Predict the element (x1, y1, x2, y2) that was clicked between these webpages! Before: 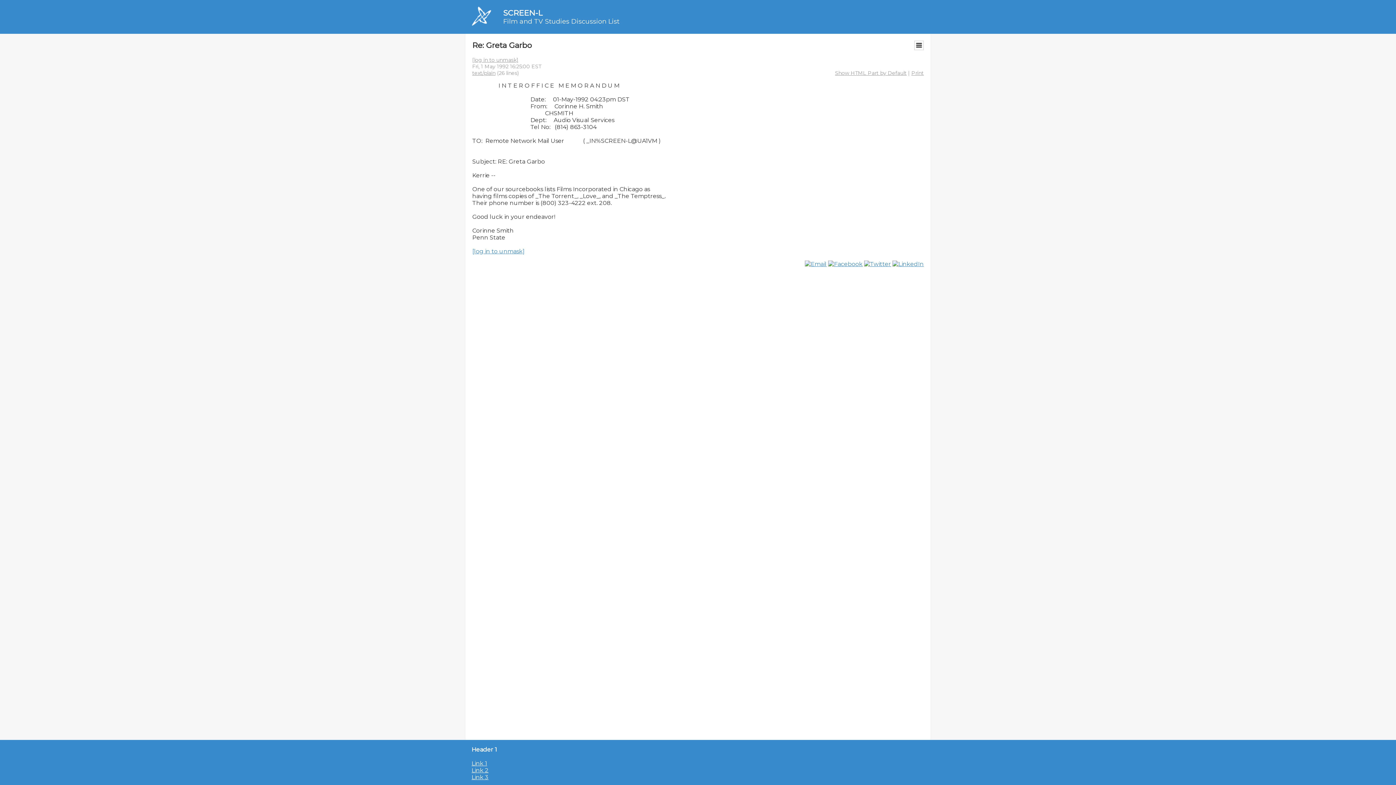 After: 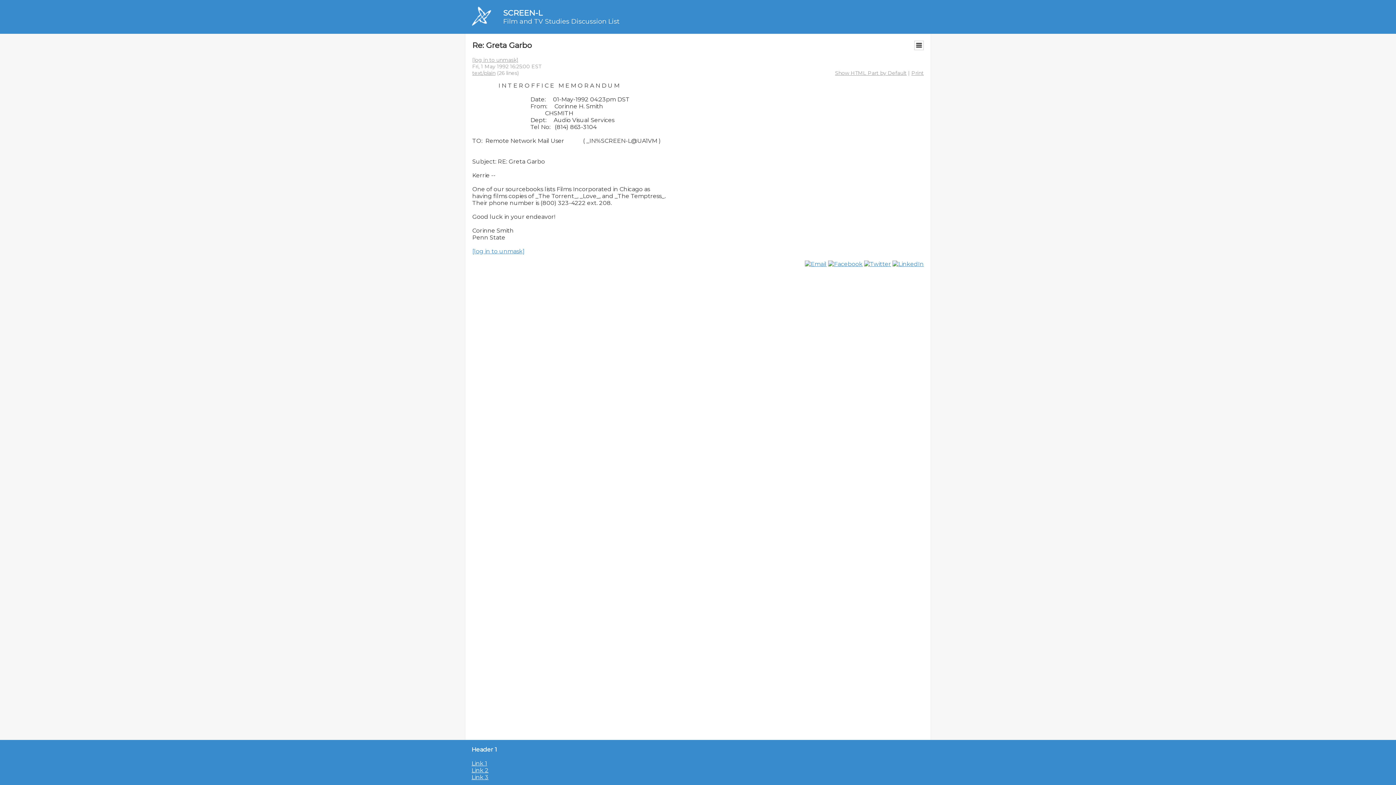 Action: bbox: (892, 260, 924, 267)